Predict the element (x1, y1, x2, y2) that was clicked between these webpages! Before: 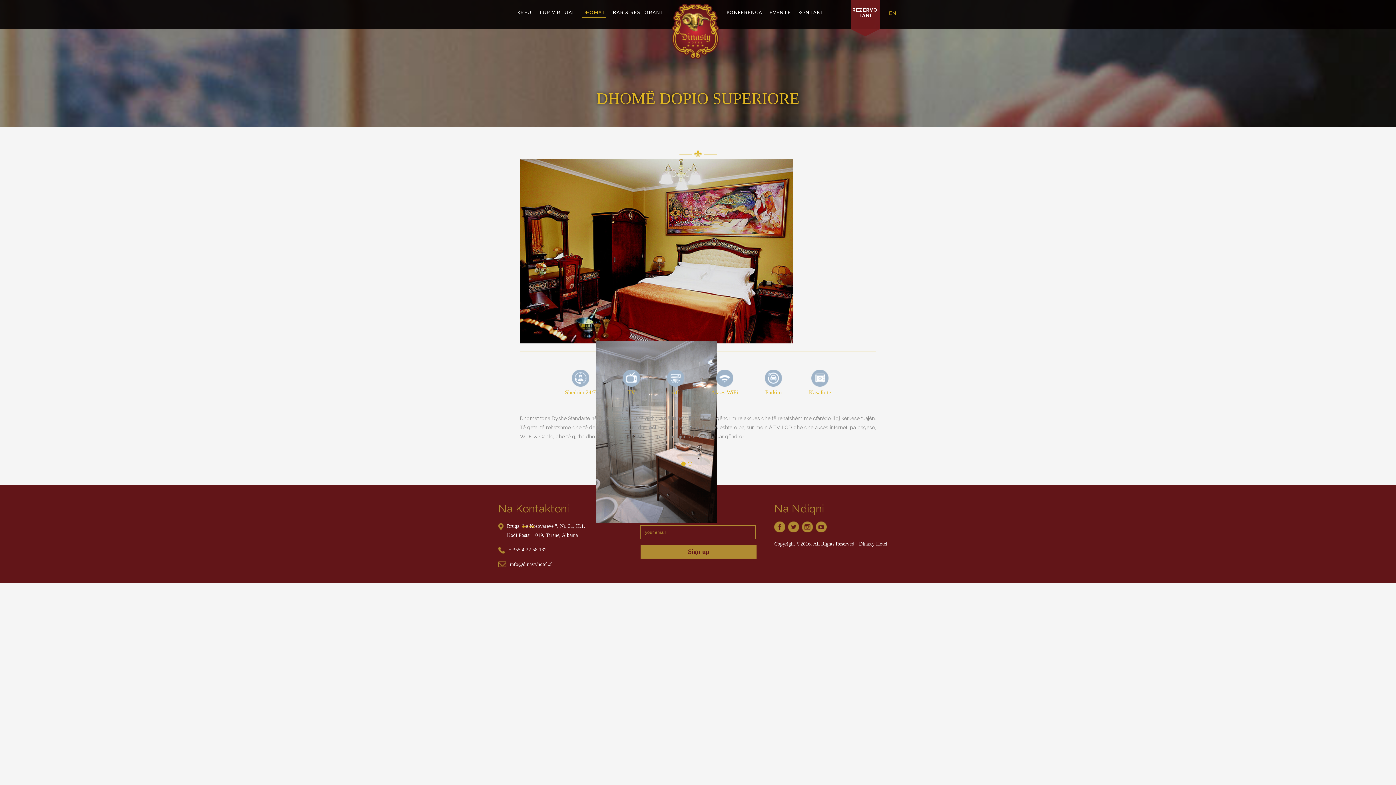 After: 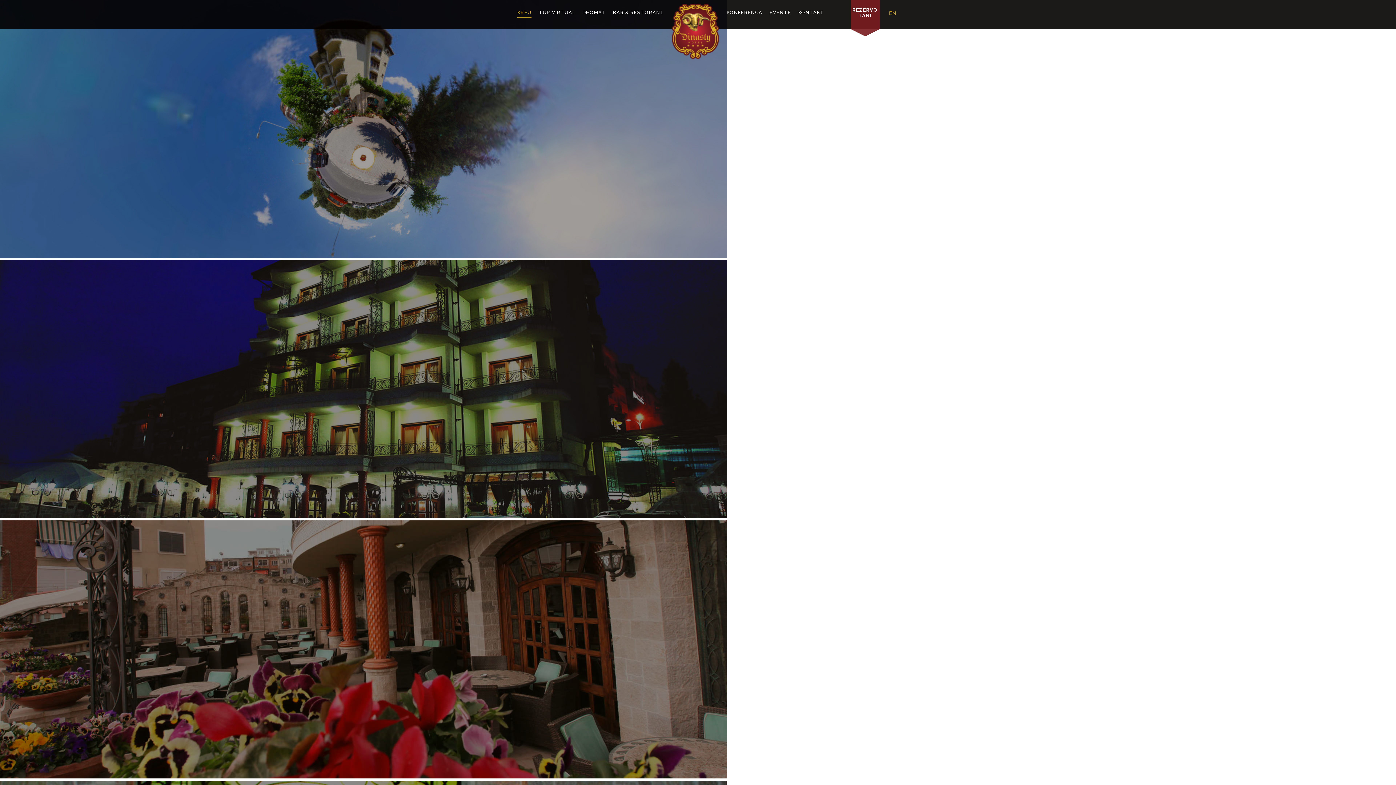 Action: bbox: (517, 7, 531, 18) label: KREU